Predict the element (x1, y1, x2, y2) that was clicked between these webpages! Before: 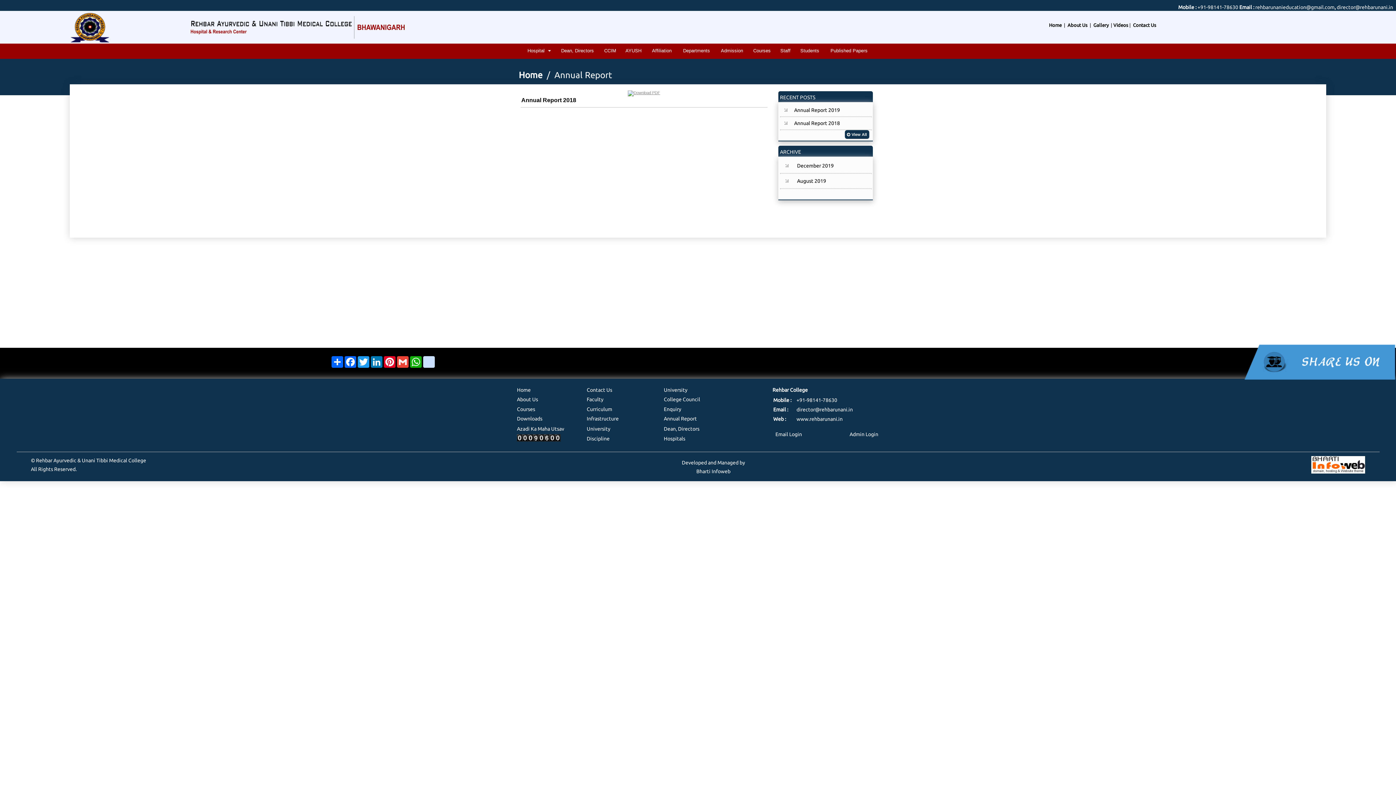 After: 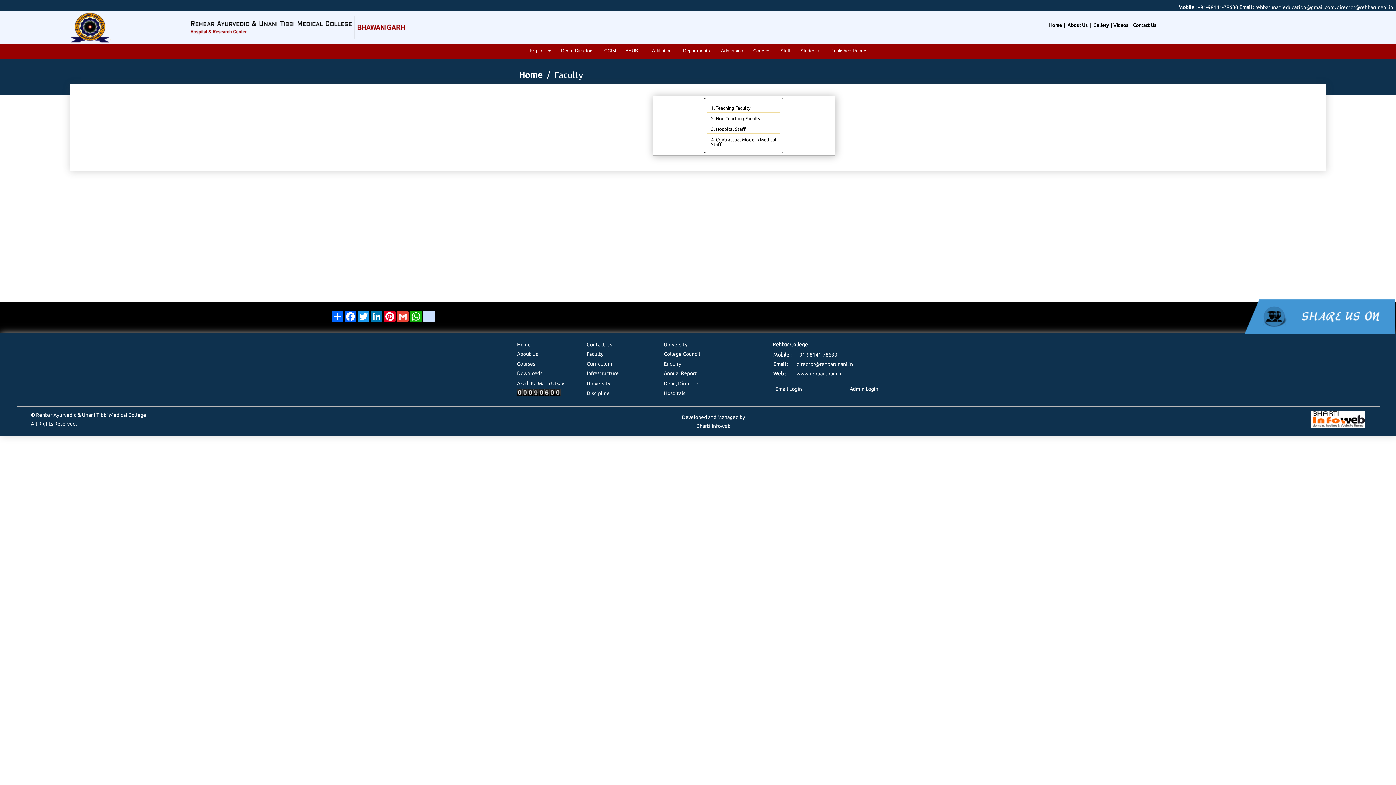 Action: bbox: (586, 396, 603, 402) label: Faculty